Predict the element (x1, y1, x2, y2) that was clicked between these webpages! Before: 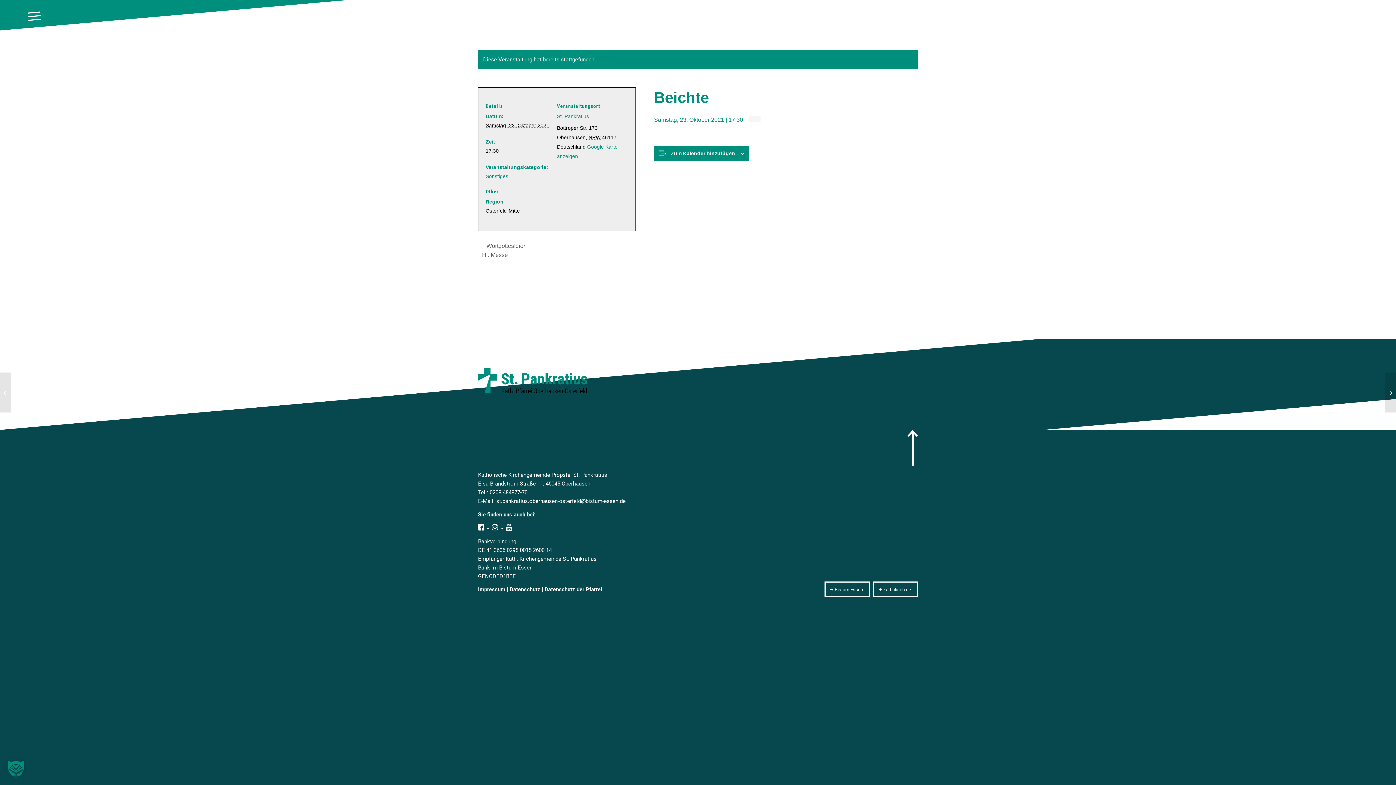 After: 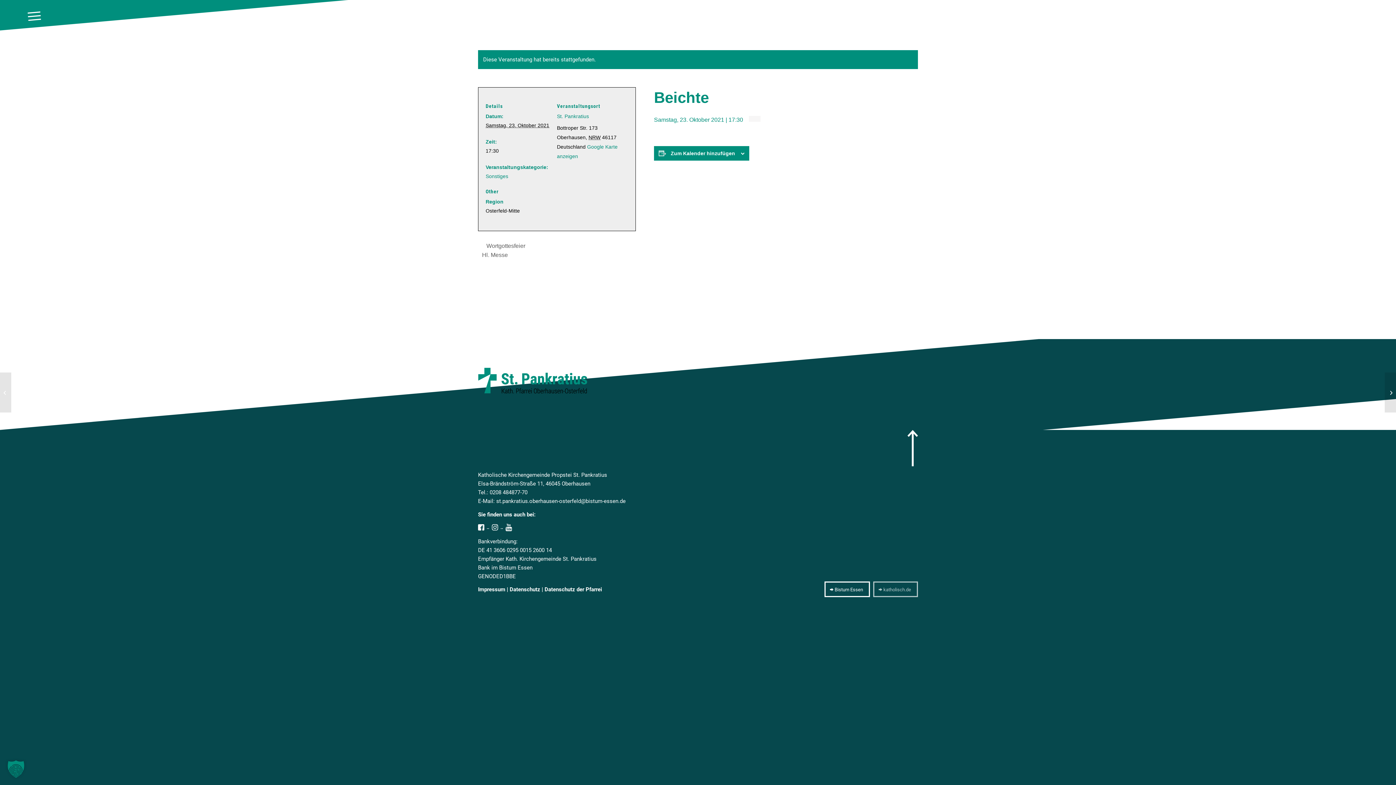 Action: label: katholisch.de bbox: (873, 581, 918, 597)